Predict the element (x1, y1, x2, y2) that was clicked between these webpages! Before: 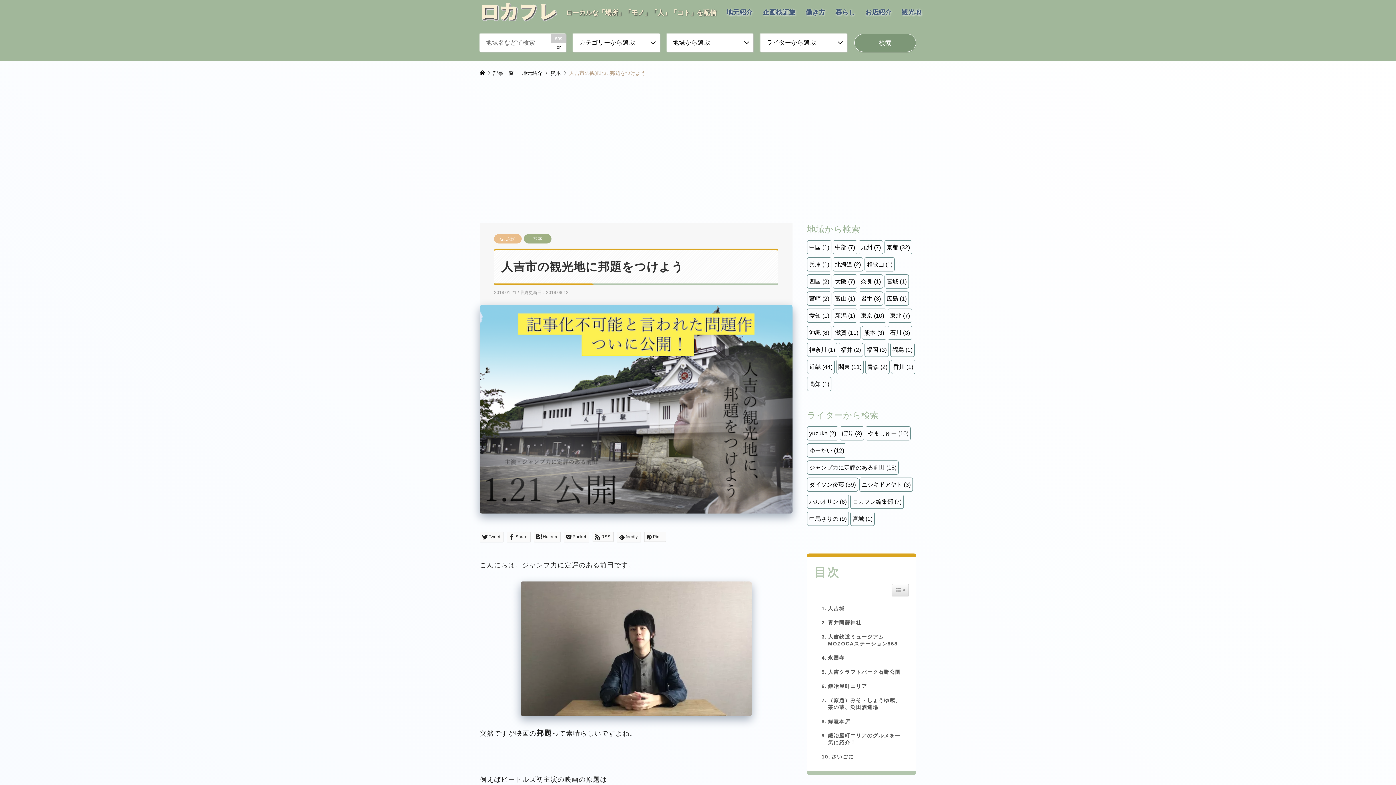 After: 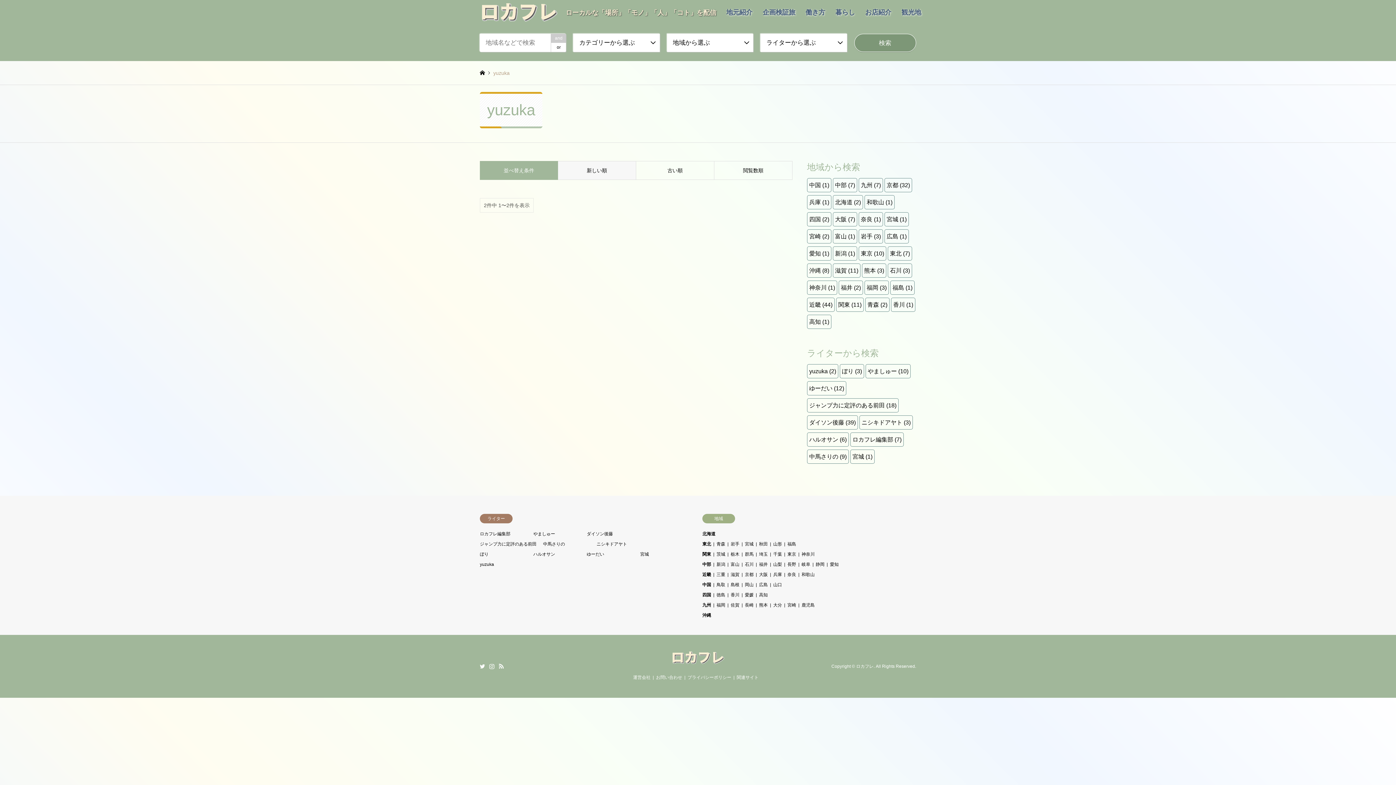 Action: bbox: (807, 426, 838, 440) label: yuzuka (2個の項目)